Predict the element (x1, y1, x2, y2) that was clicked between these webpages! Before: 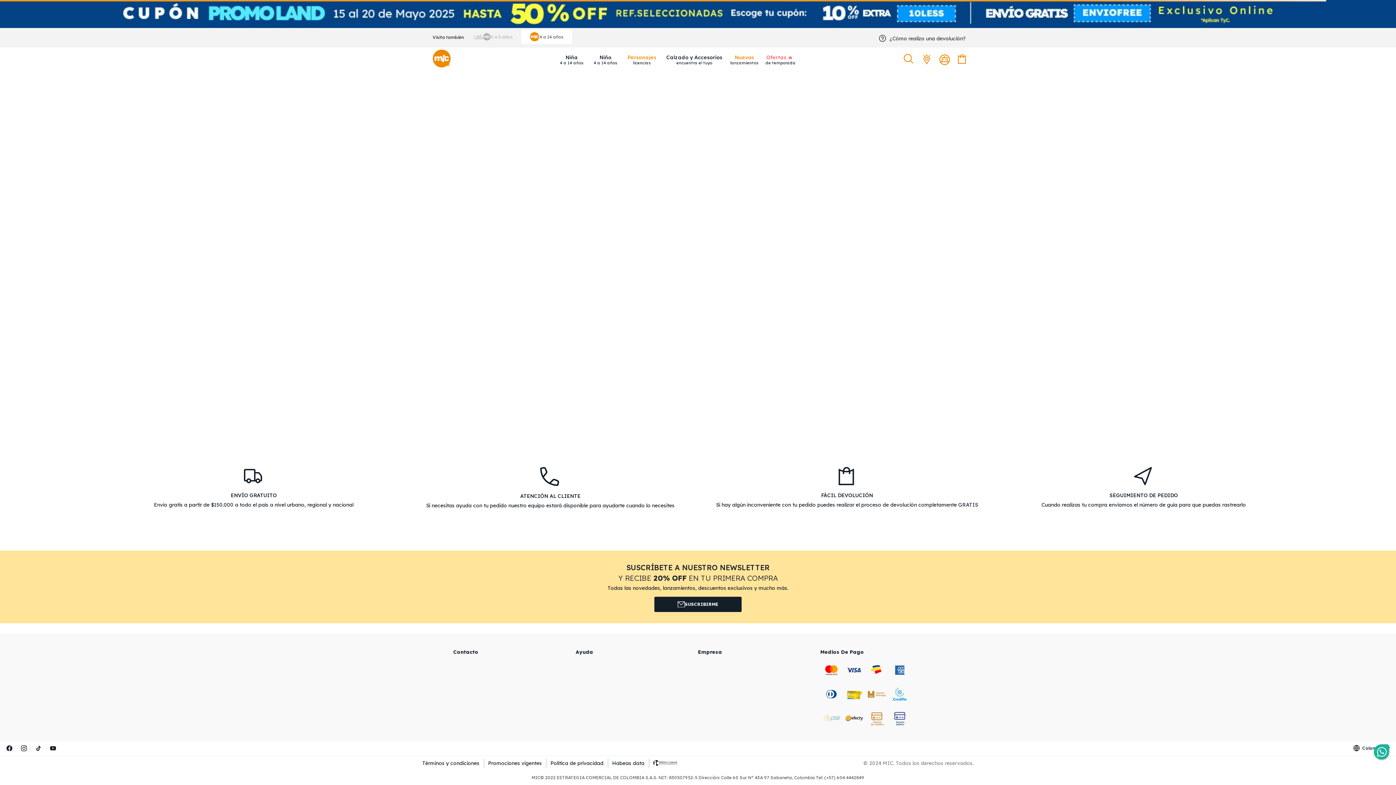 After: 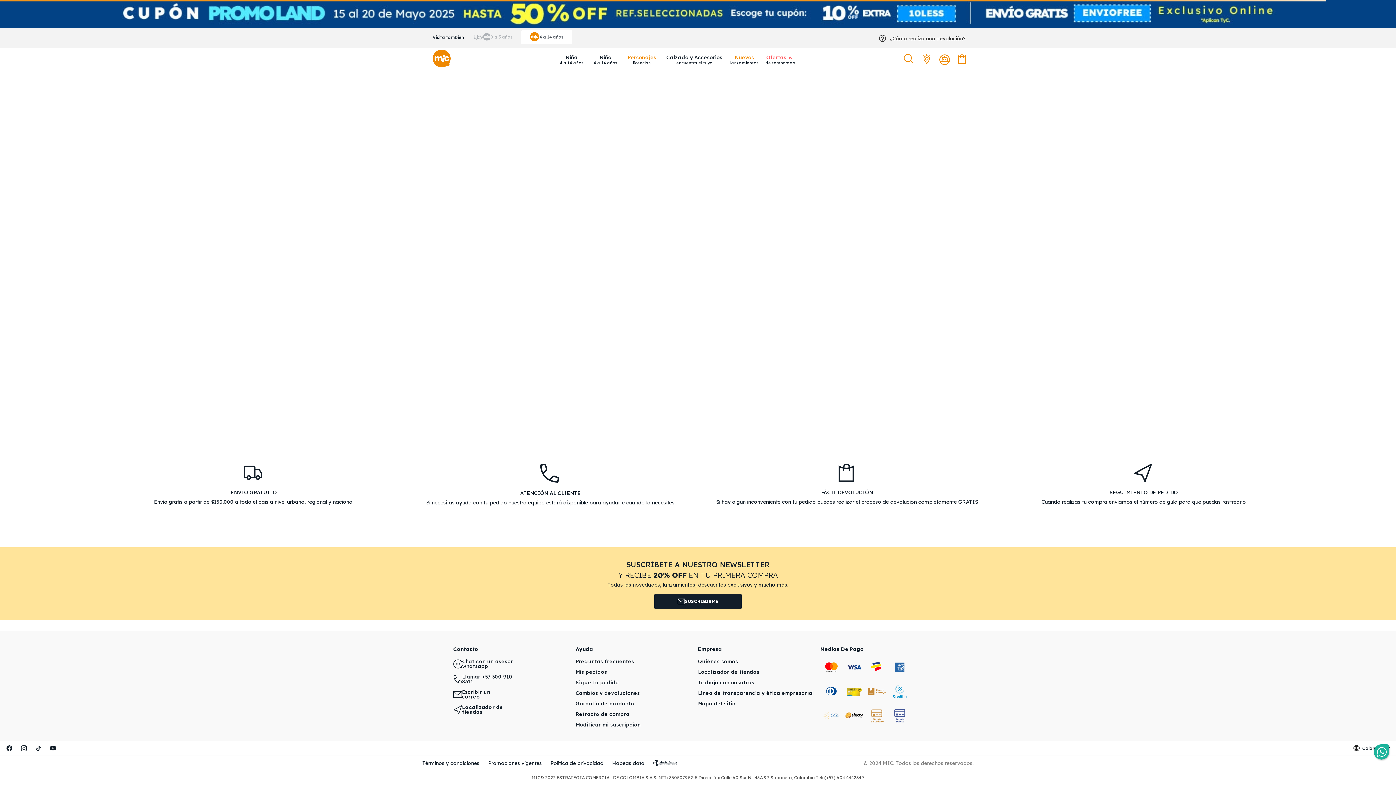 Action: label: SUSCRÍBETE A NUESTRO NEWSLETTER
Y RECIBE 20% OFF EN TU PRIMERA COMPRA

Todas las novedades, lanzamientos, descuentos exclusivos y mucho más.

SUSCRIBIRME bbox: (3, 561, 1392, 612)